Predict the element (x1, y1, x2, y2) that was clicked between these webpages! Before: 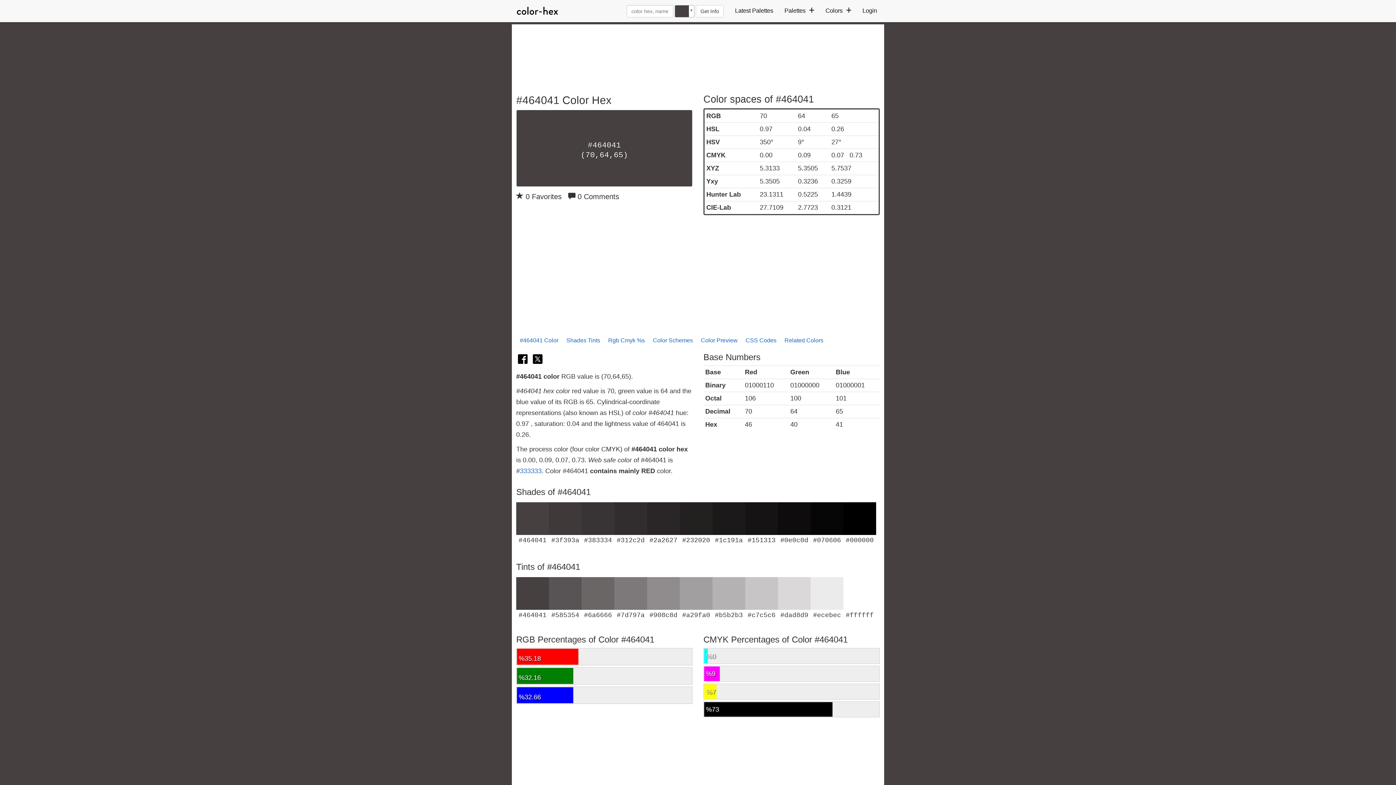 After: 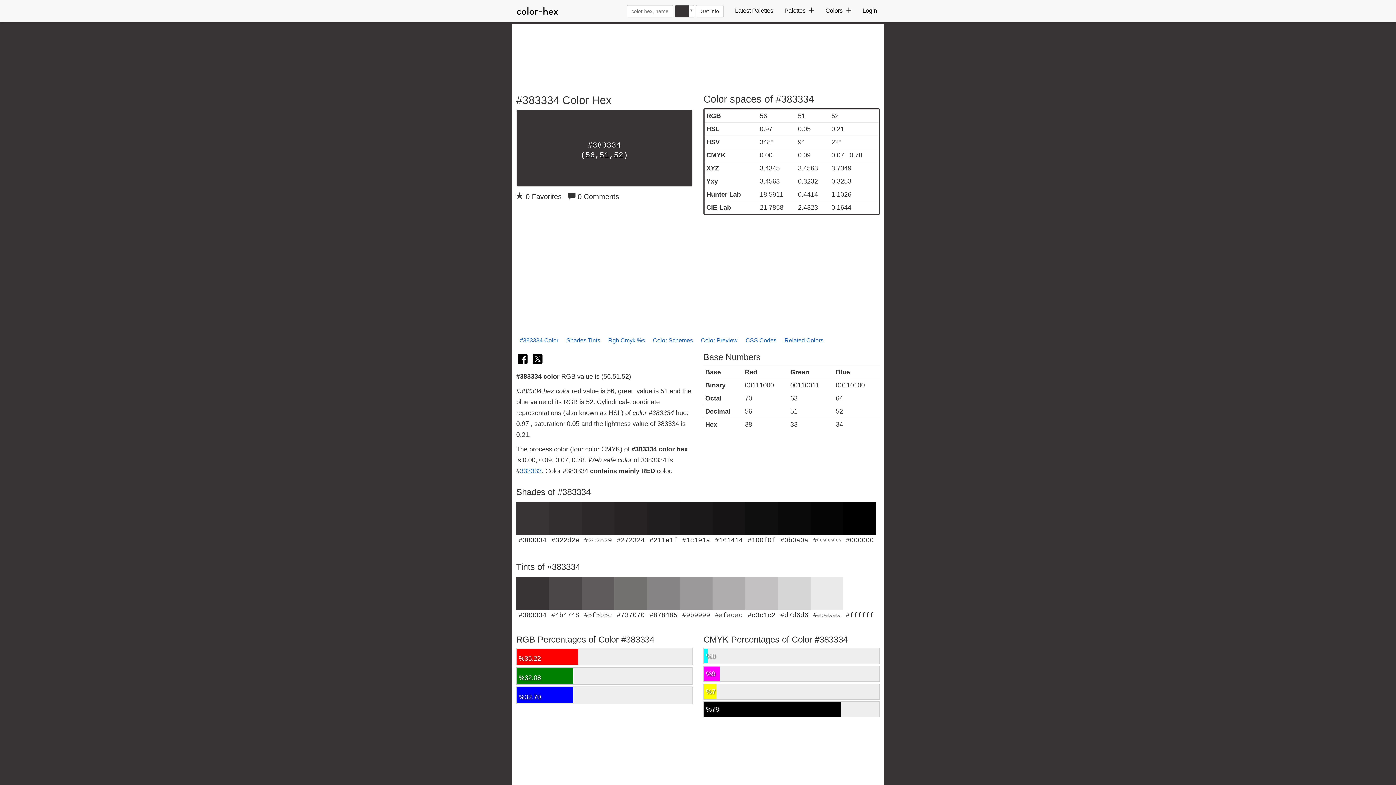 Action: bbox: (581, 502, 614, 544) label: #383334